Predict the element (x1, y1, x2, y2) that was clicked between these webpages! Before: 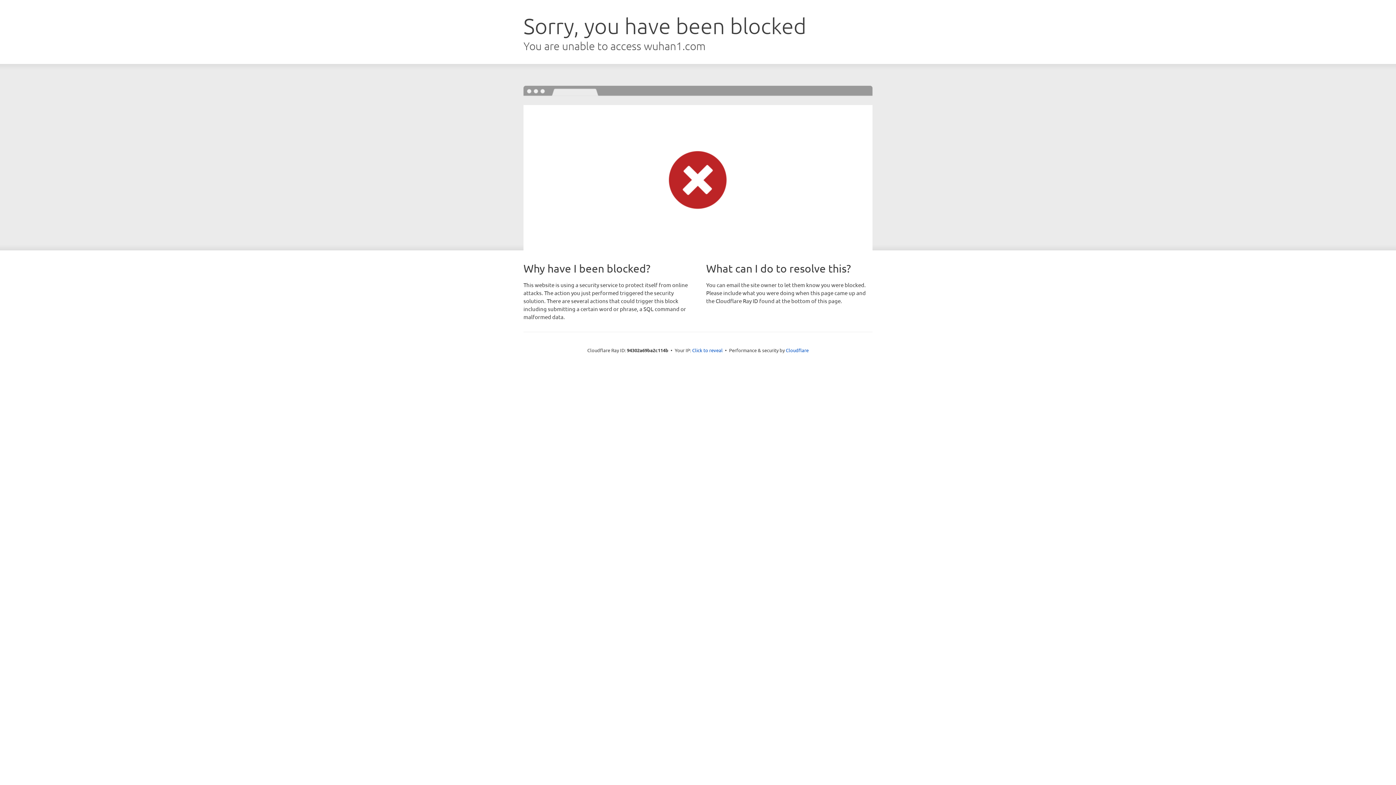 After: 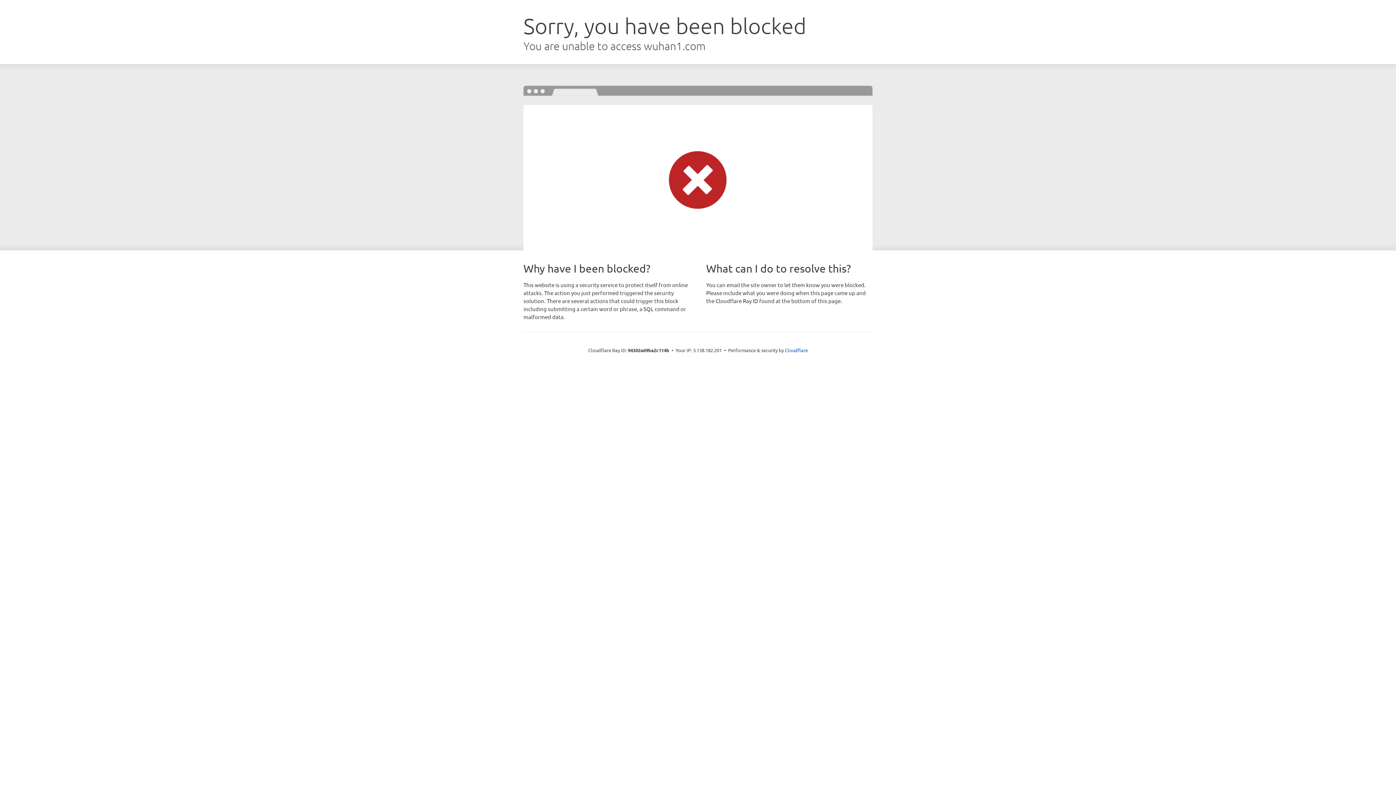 Action: label: Click to reveal bbox: (692, 346, 722, 353)